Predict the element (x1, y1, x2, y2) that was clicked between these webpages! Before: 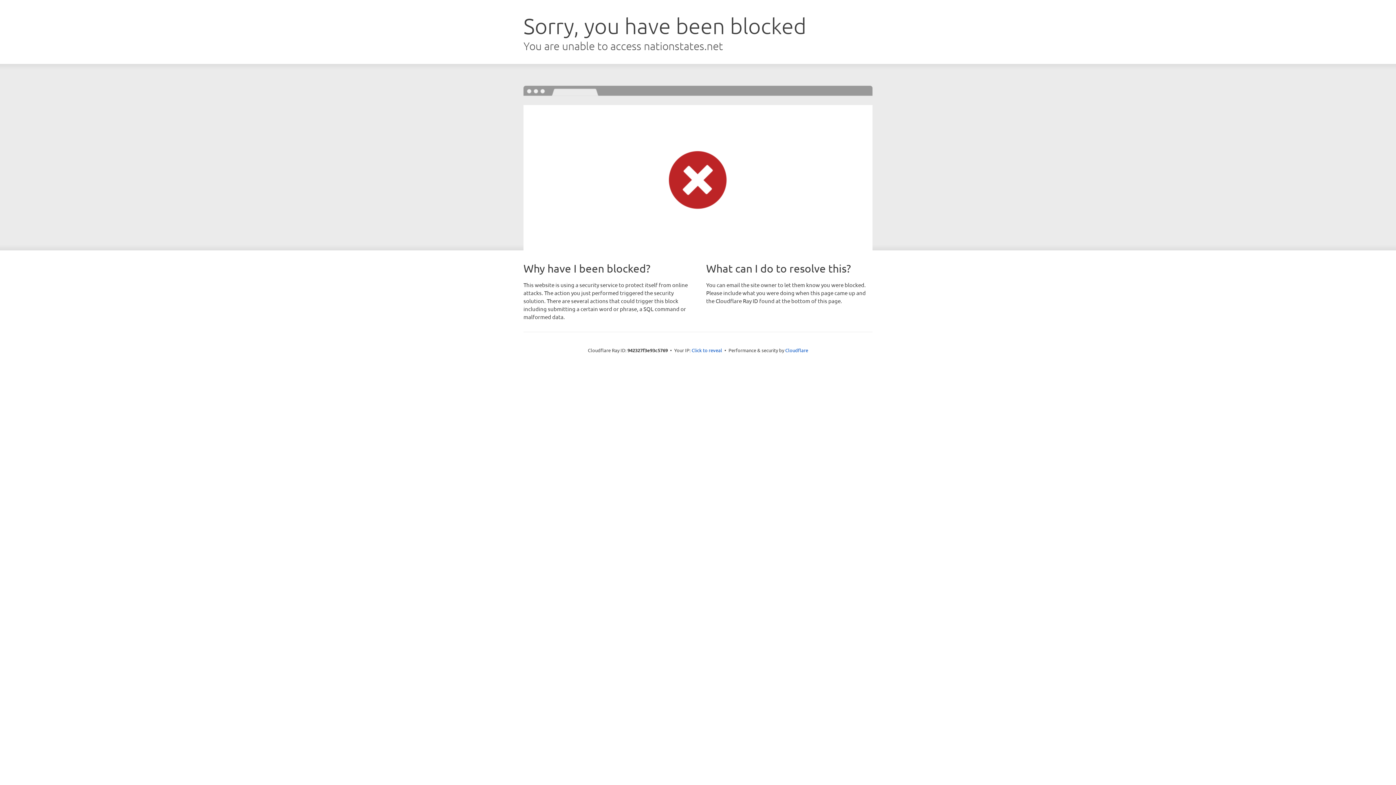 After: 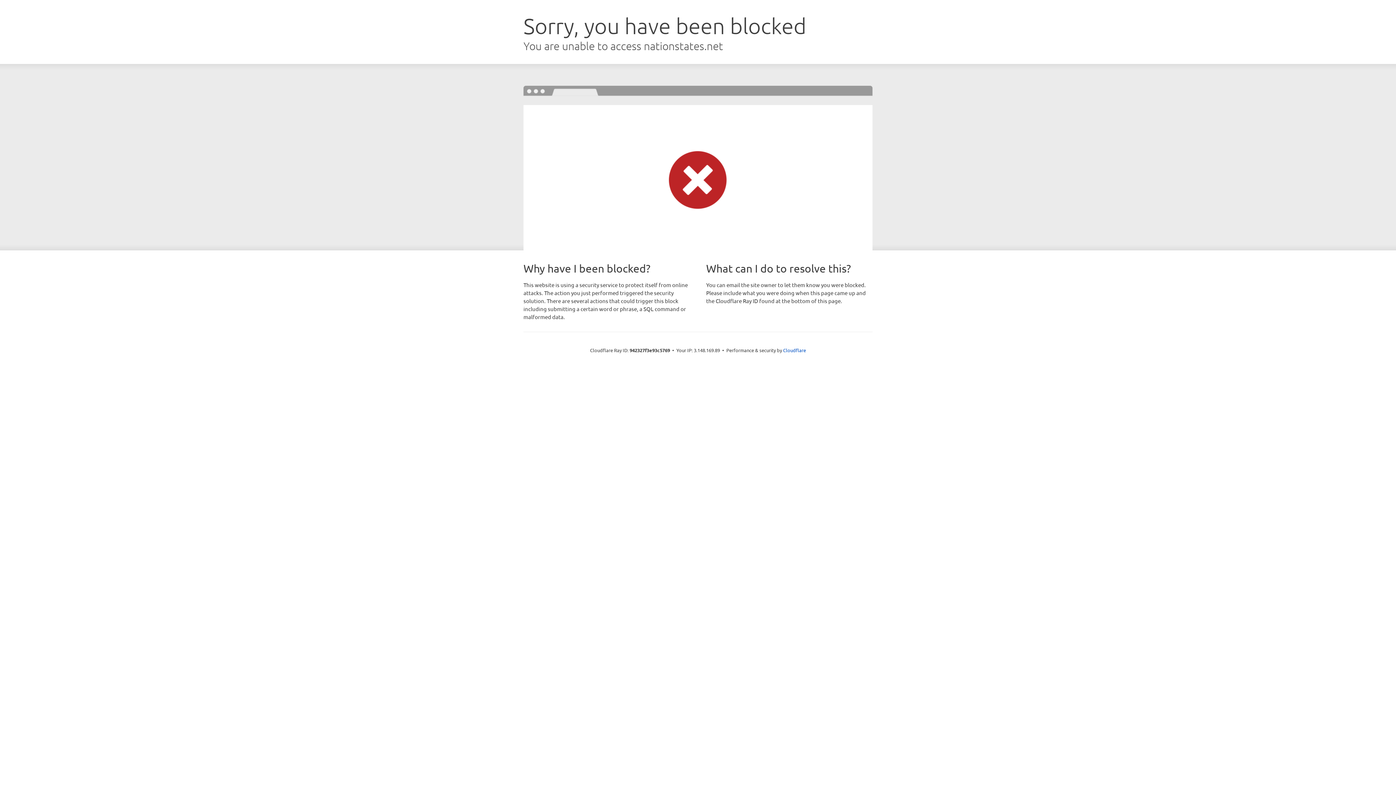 Action: bbox: (691, 346, 722, 353) label: Click to reveal